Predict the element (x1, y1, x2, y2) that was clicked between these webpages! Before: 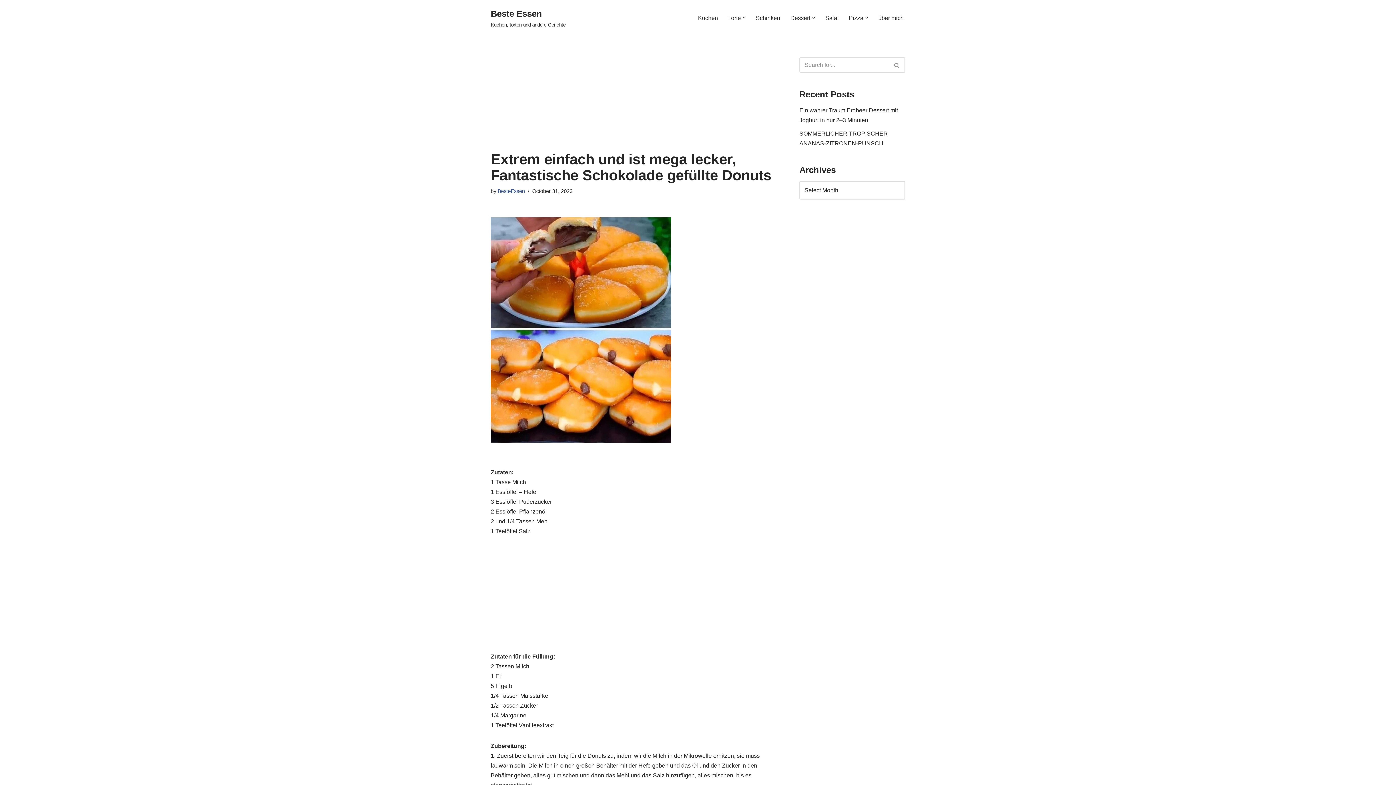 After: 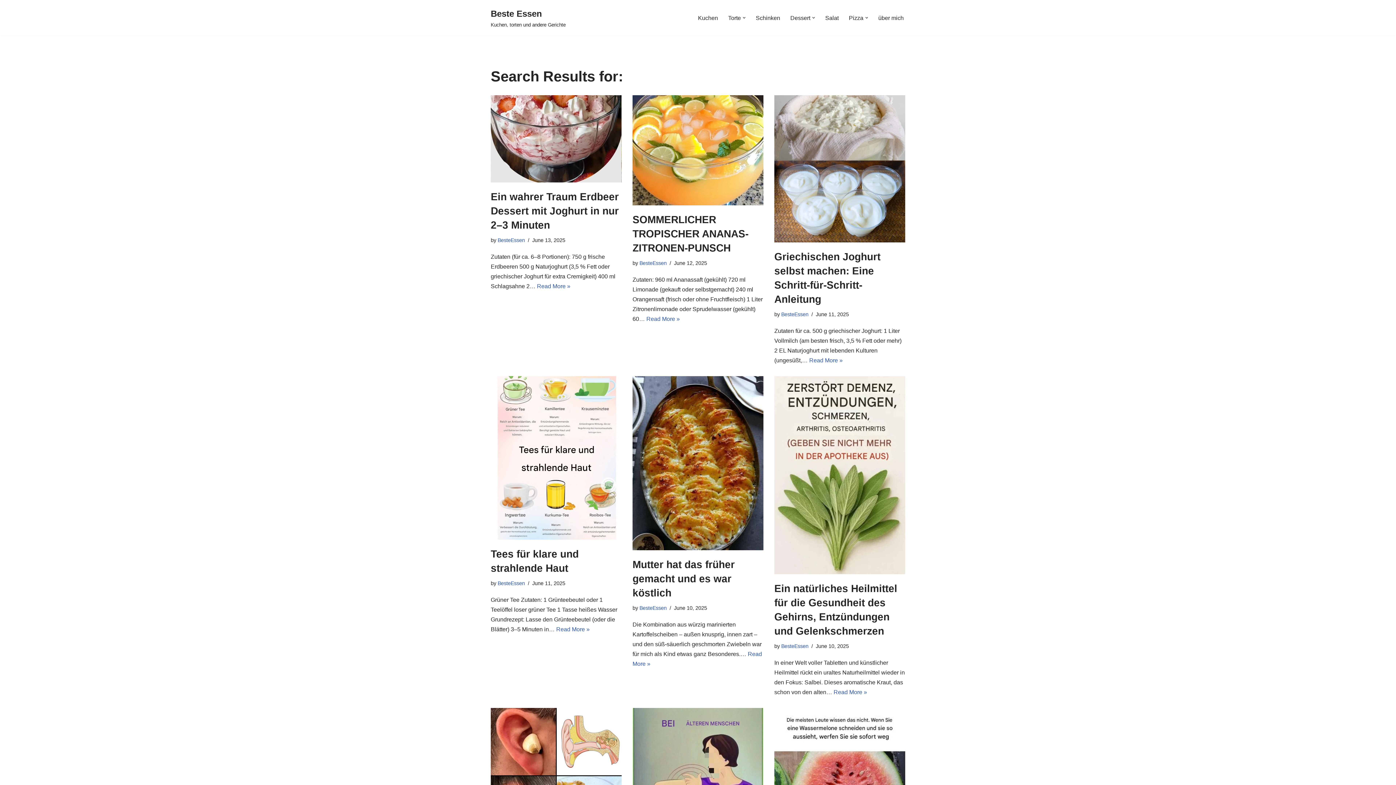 Action: label: Search bbox: (889, 57, 905, 72)